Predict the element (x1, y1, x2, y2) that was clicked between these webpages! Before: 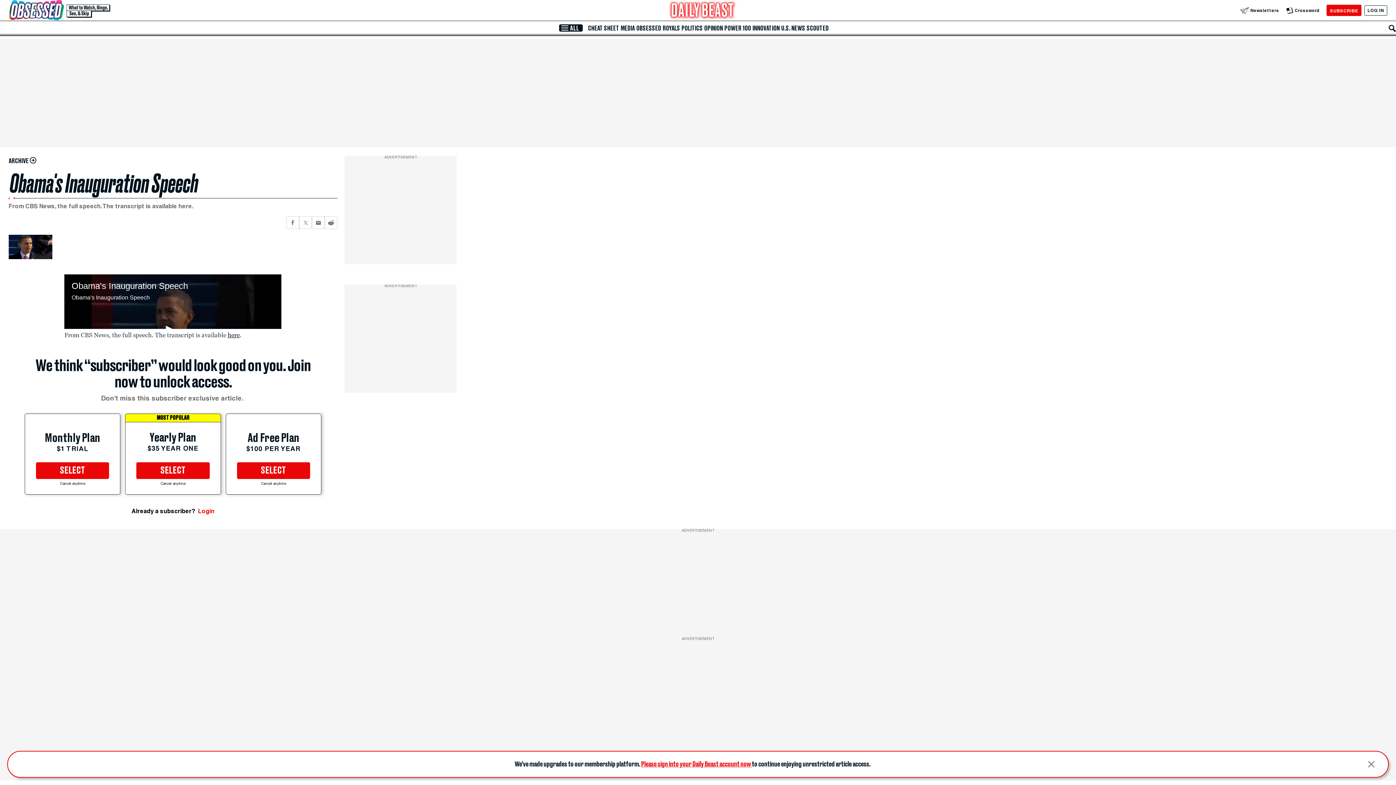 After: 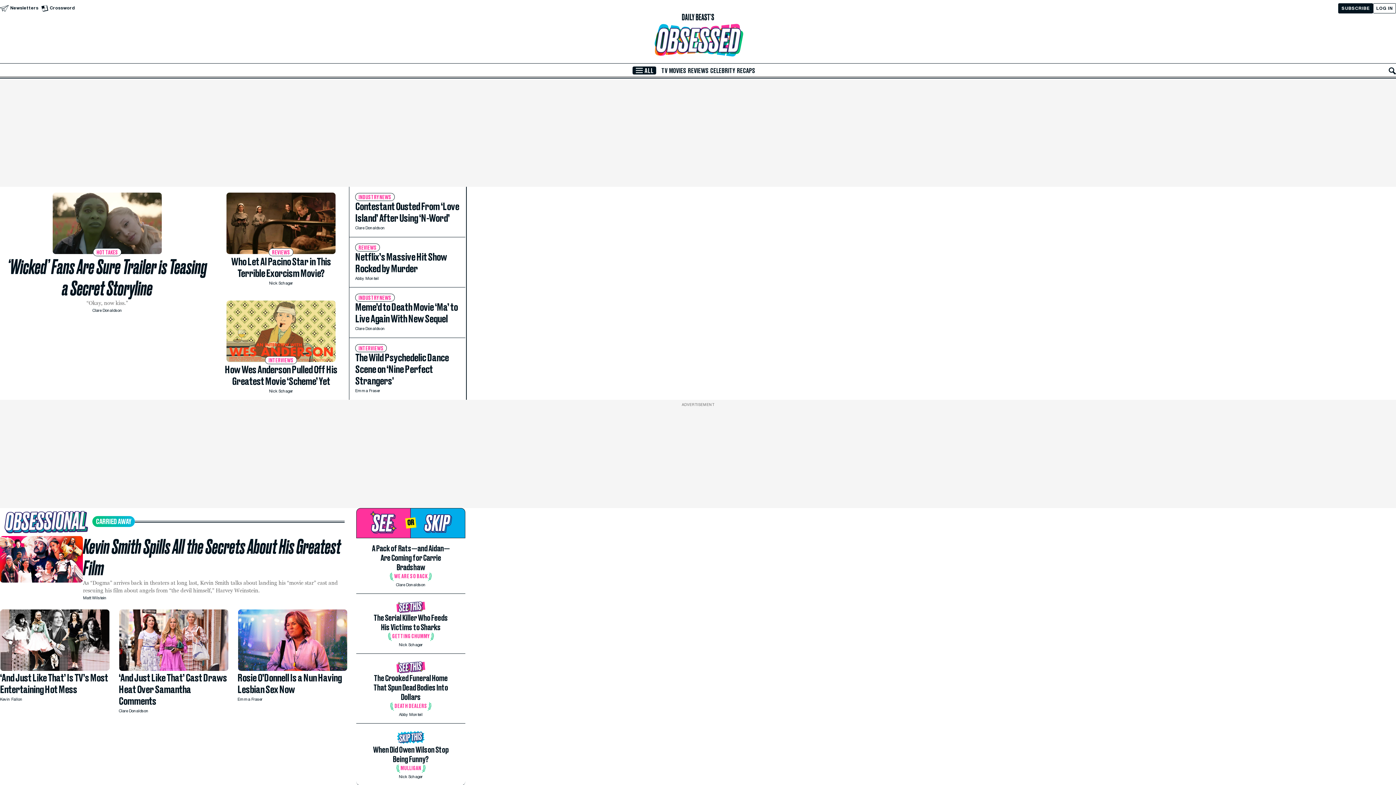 Action: label: OBSESSED bbox: (635, 24, 662, 31)